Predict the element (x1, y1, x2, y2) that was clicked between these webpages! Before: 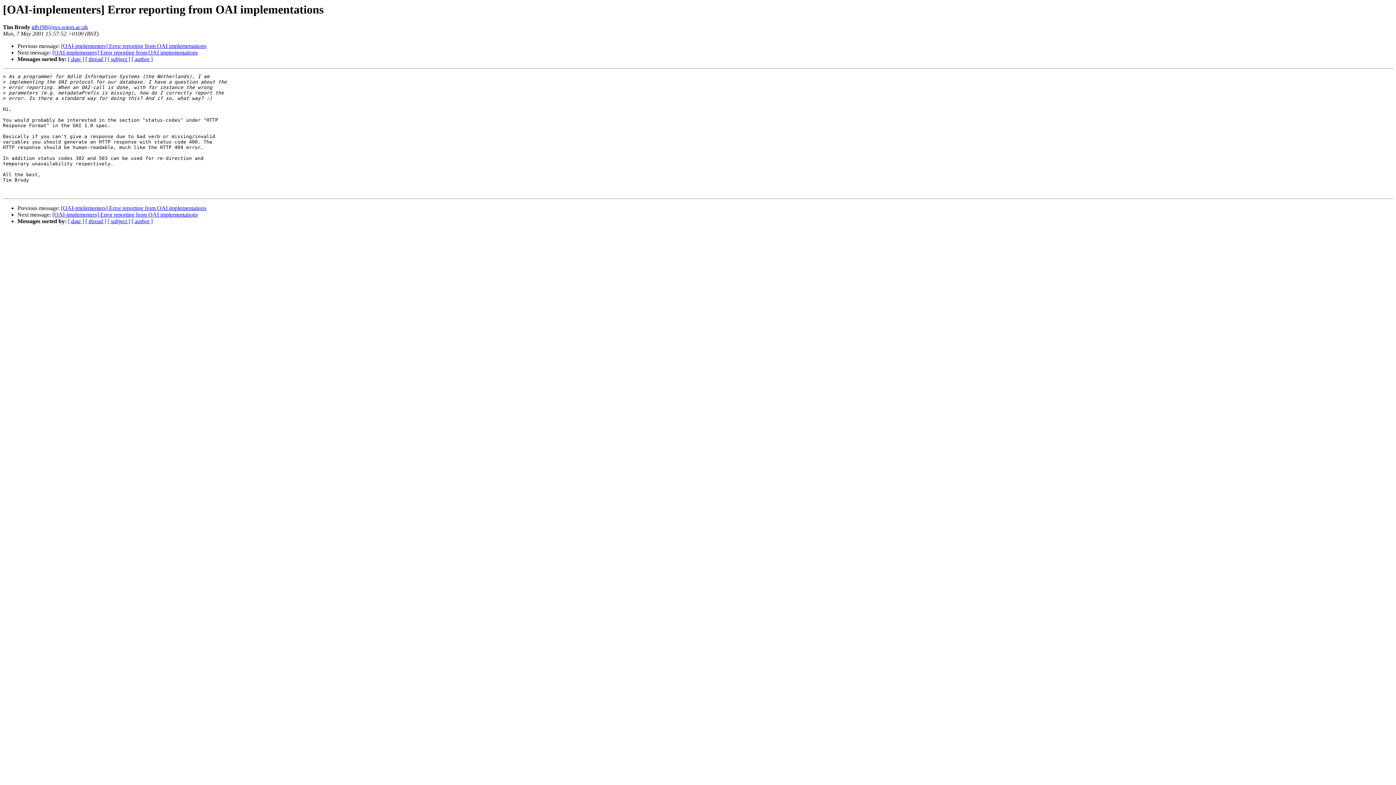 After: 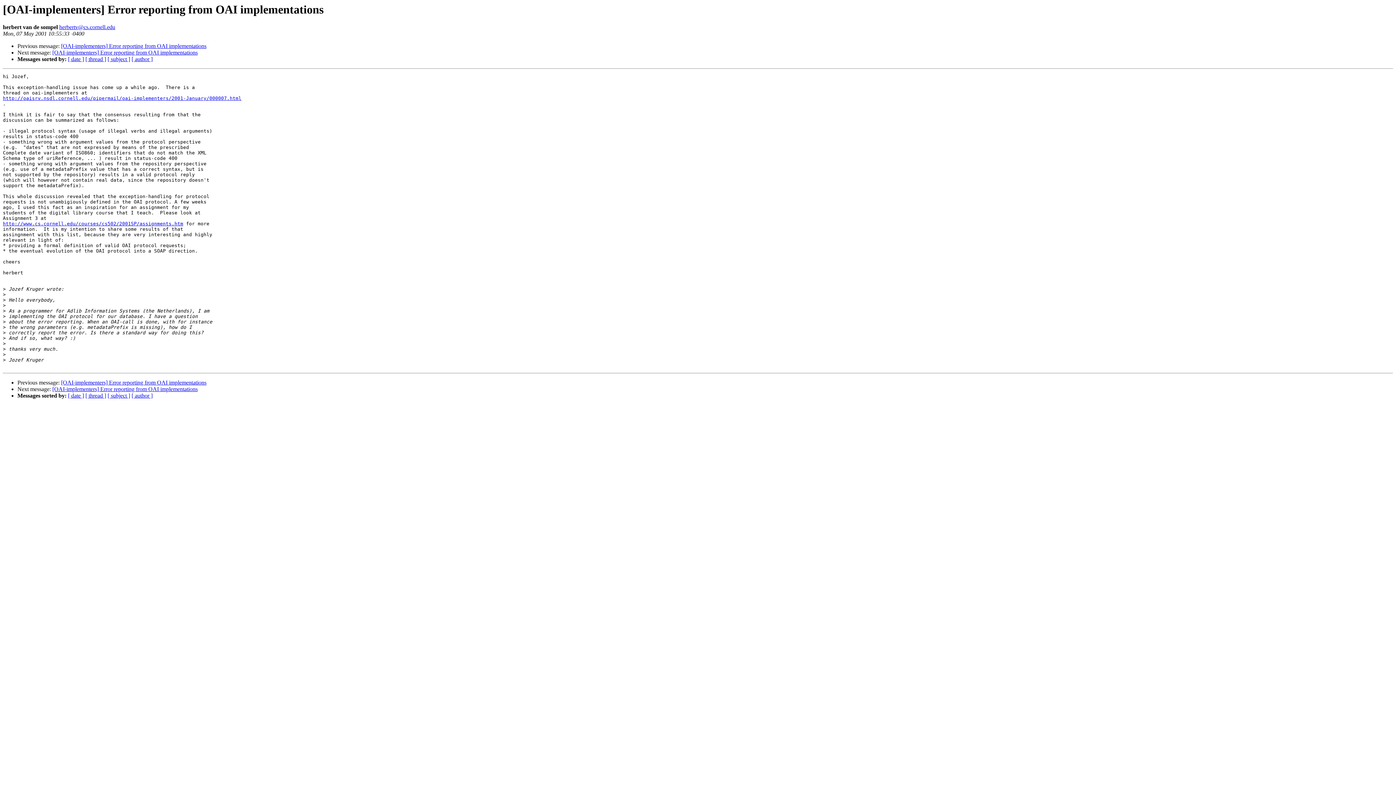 Action: bbox: (61, 205, 206, 211) label: [OAI-implementers] Error reporting from OAI implementations